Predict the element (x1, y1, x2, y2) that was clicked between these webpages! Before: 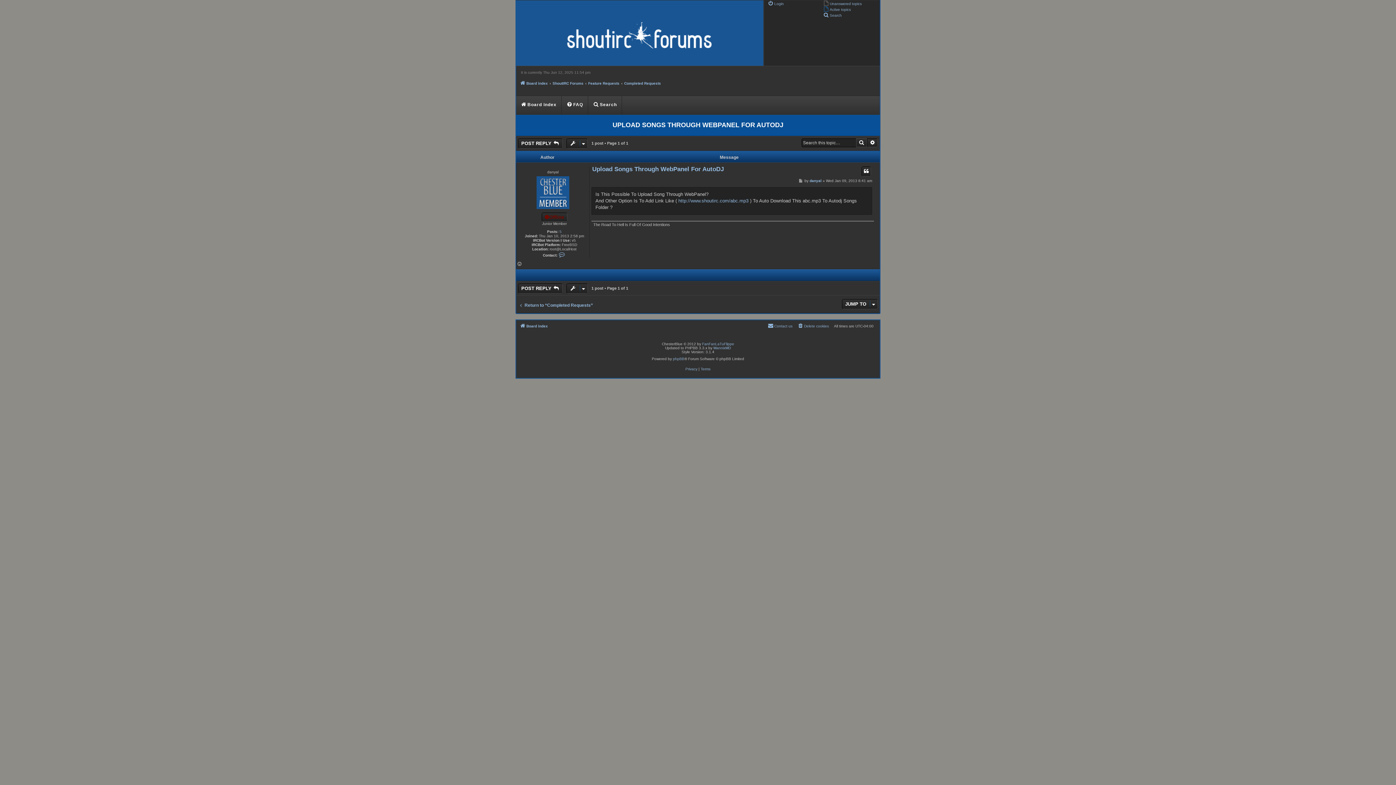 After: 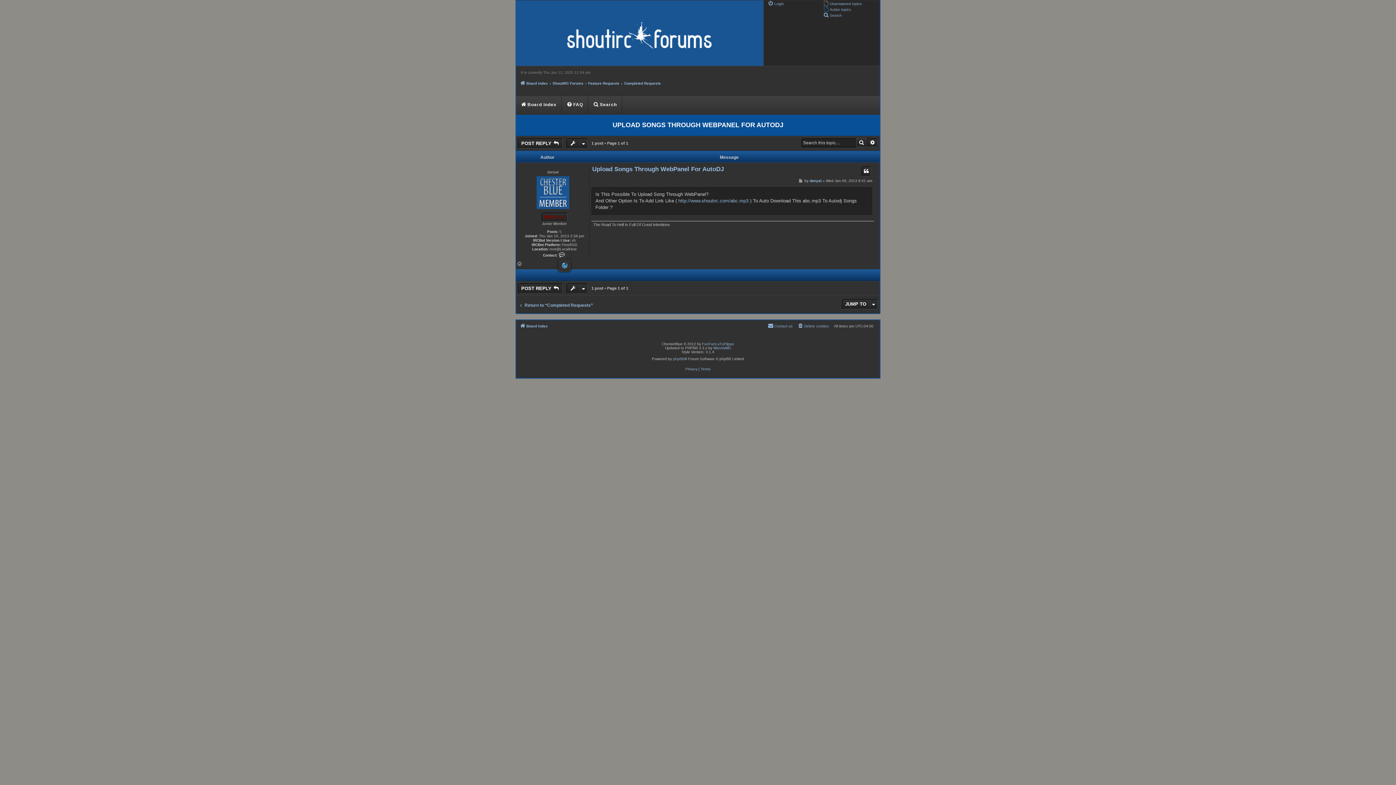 Action: bbox: (558, 251, 566, 257) label: Contact danyal